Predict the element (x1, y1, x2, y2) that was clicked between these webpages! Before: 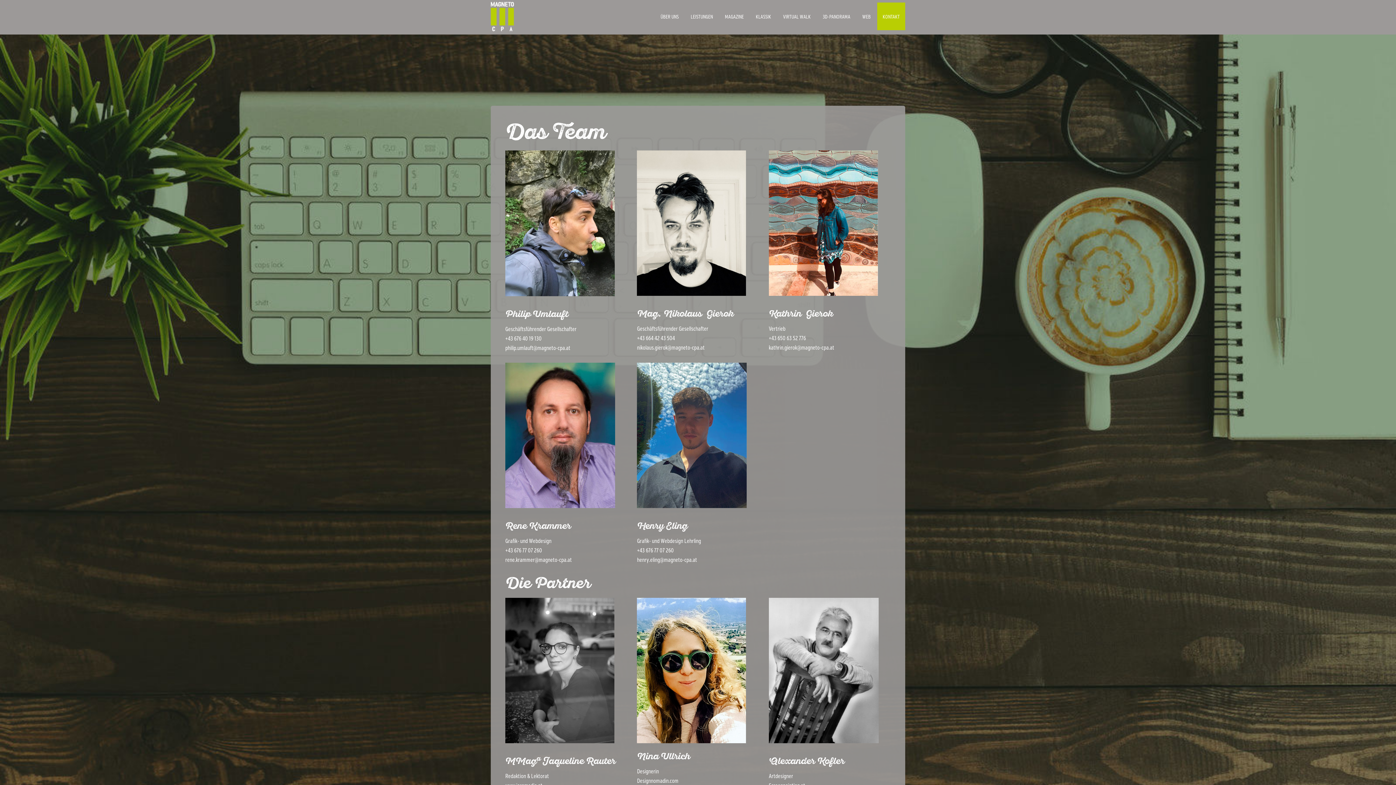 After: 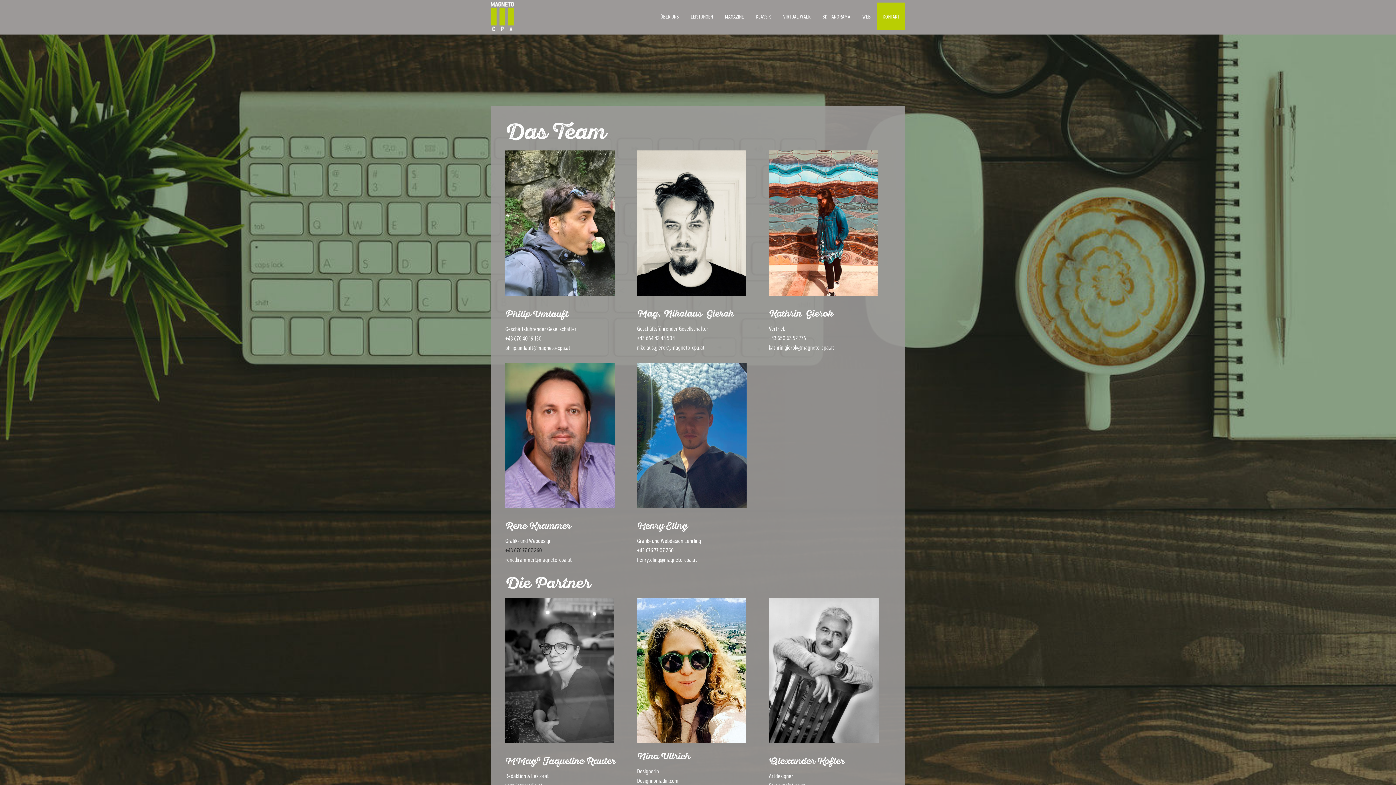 Action: bbox: (505, 548, 542, 554) label: +43 676 77 07 260